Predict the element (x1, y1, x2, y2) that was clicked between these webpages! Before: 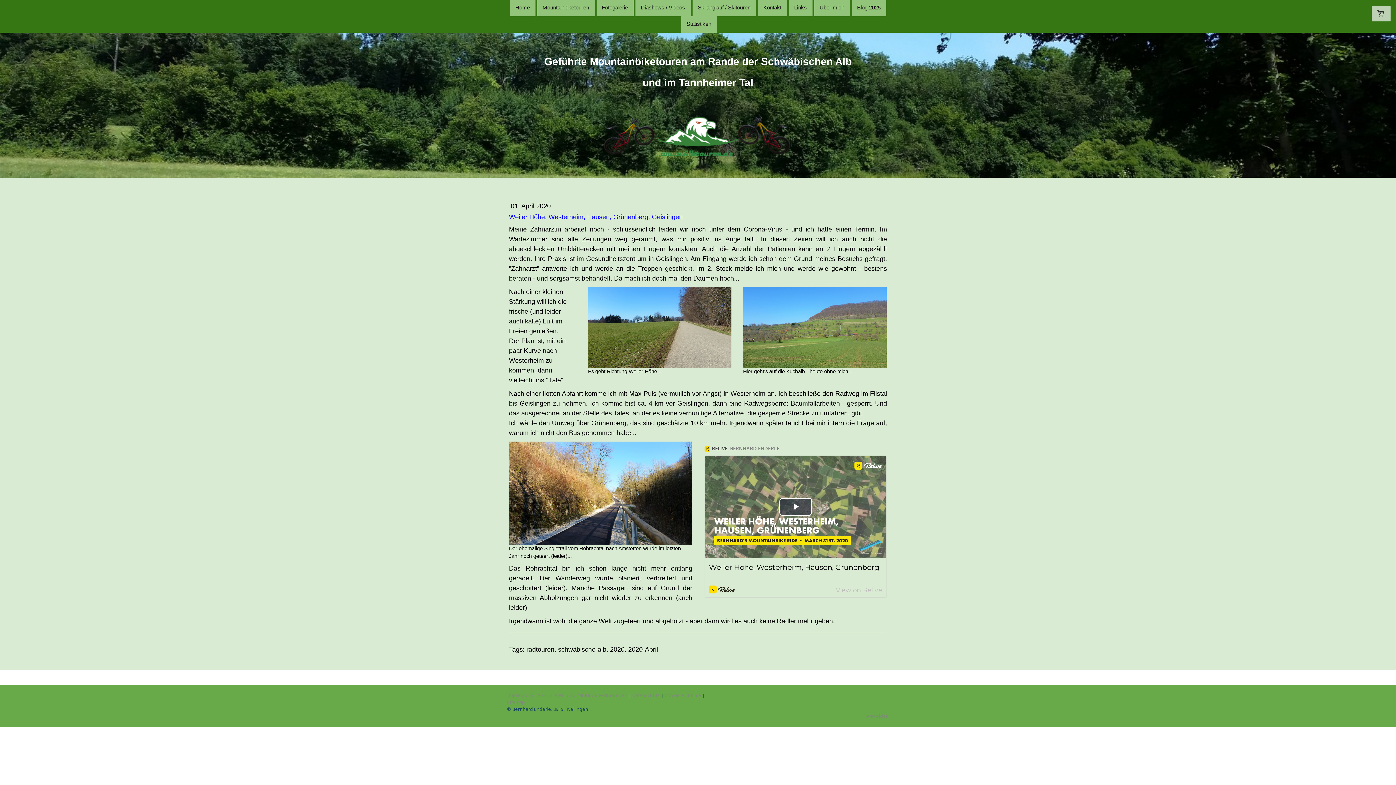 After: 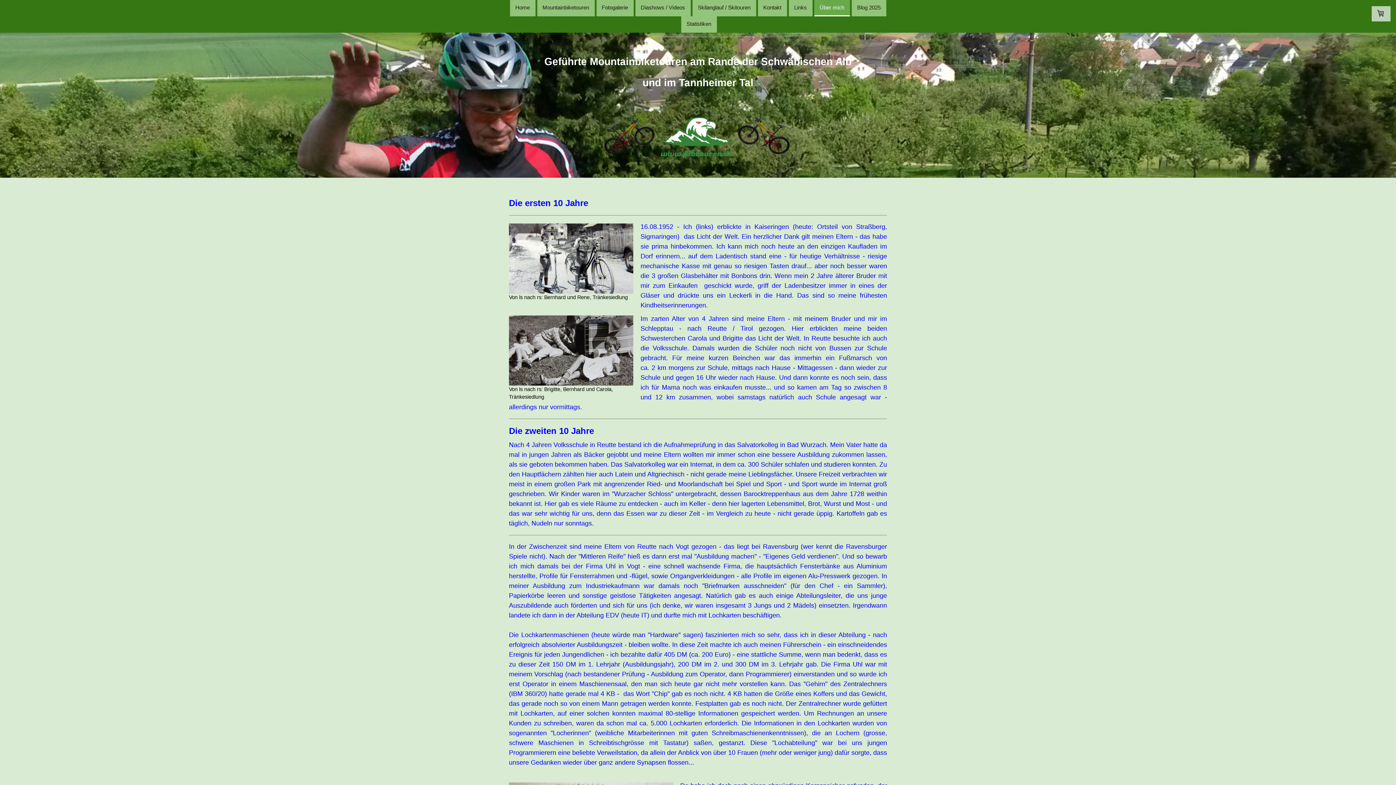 Action: label: Über mich bbox: (814, 0, 850, 16)